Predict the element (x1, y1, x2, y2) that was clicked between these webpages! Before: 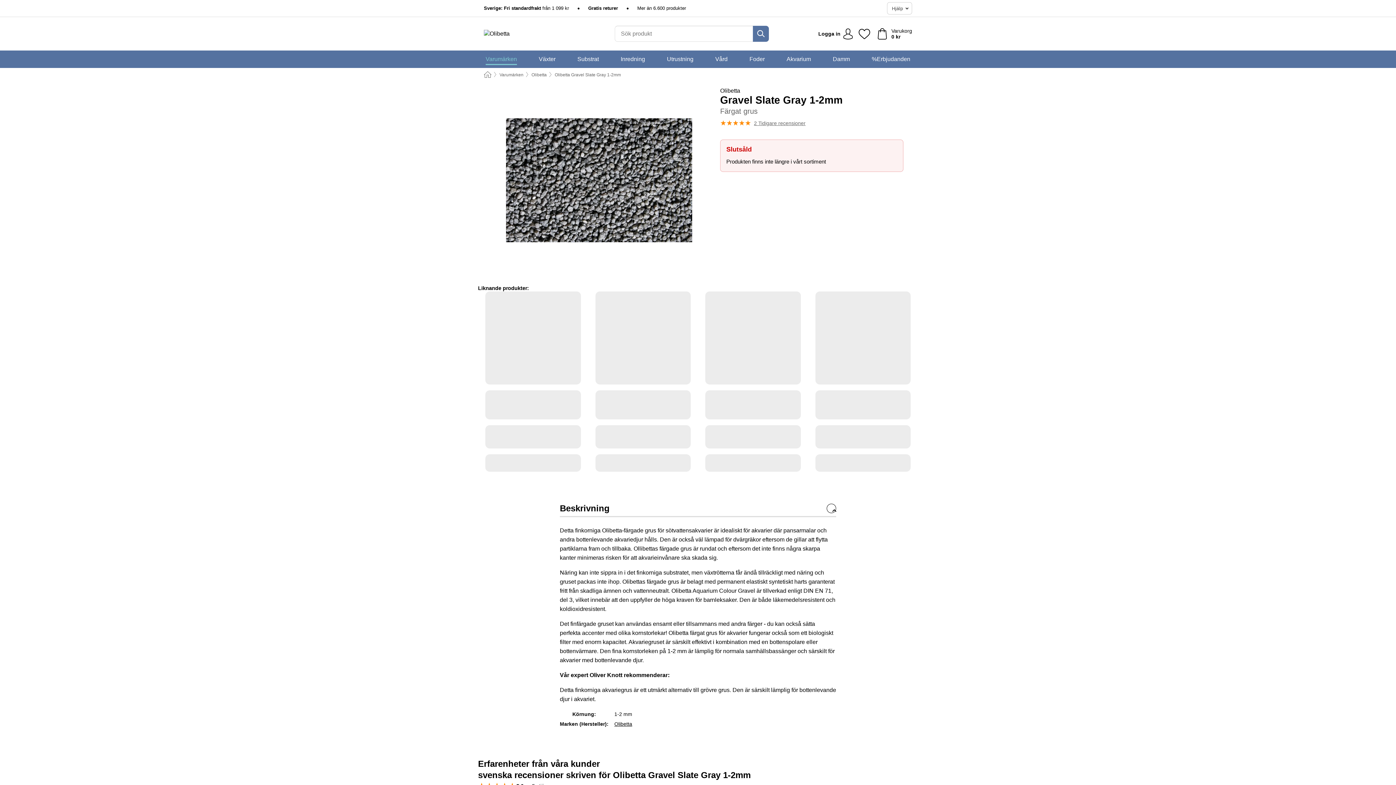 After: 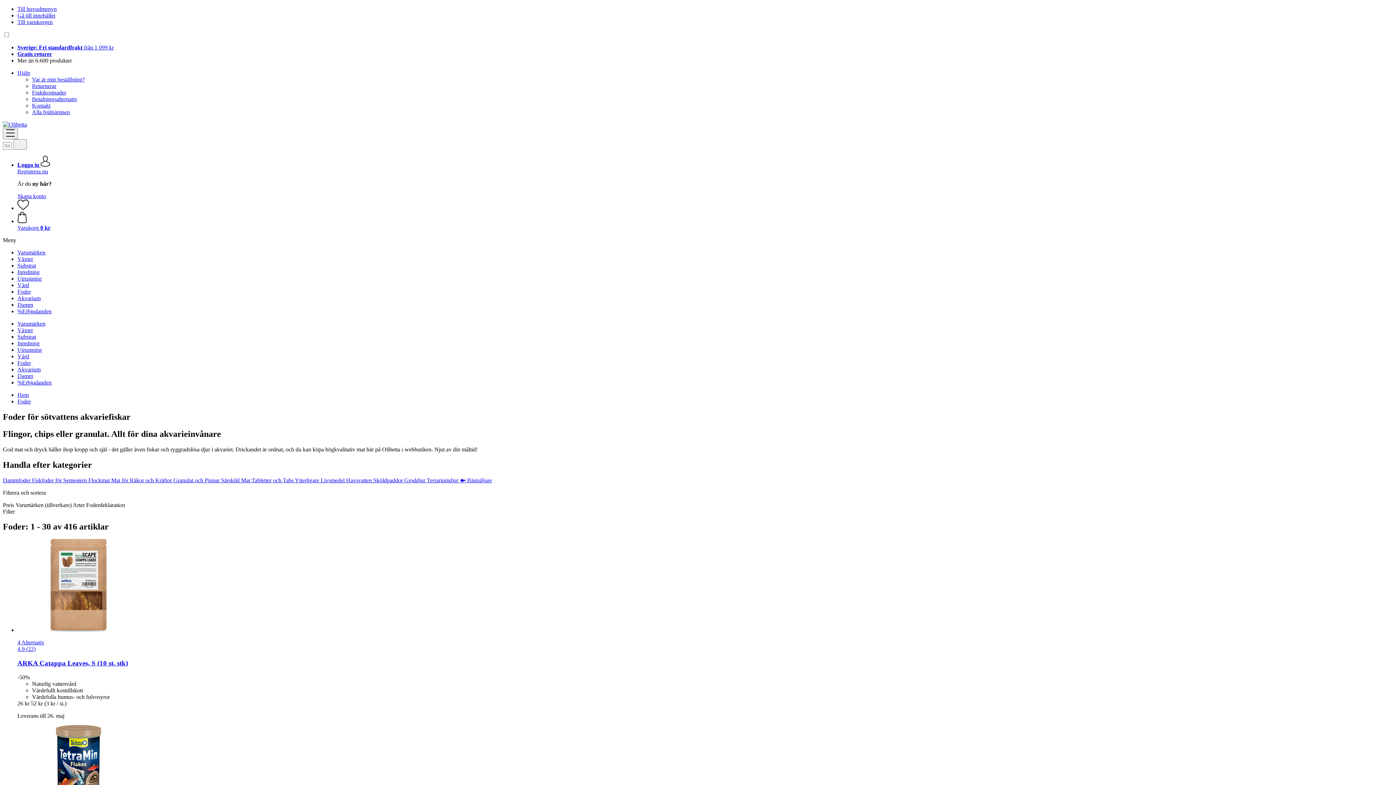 Action: bbox: (749, 50, 764, 68) label: Foder